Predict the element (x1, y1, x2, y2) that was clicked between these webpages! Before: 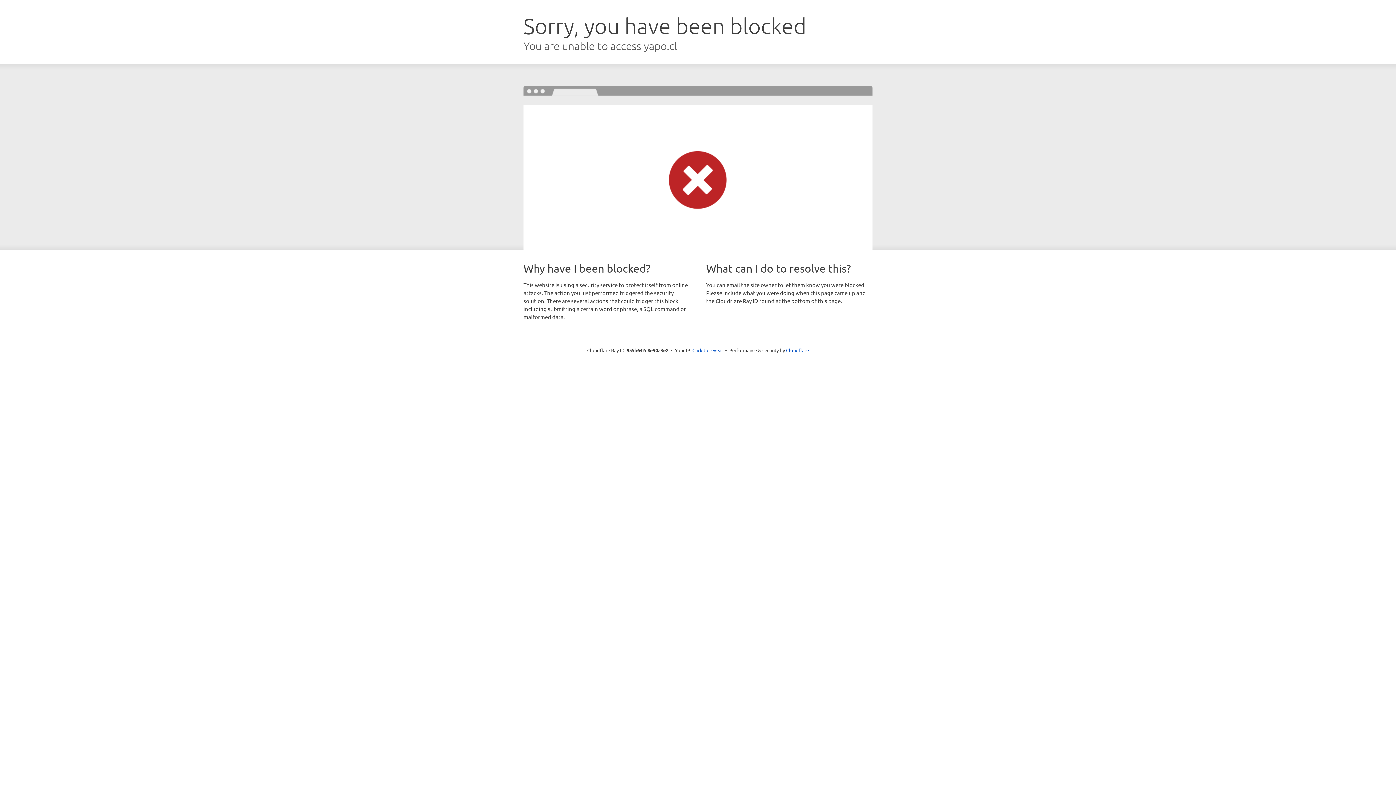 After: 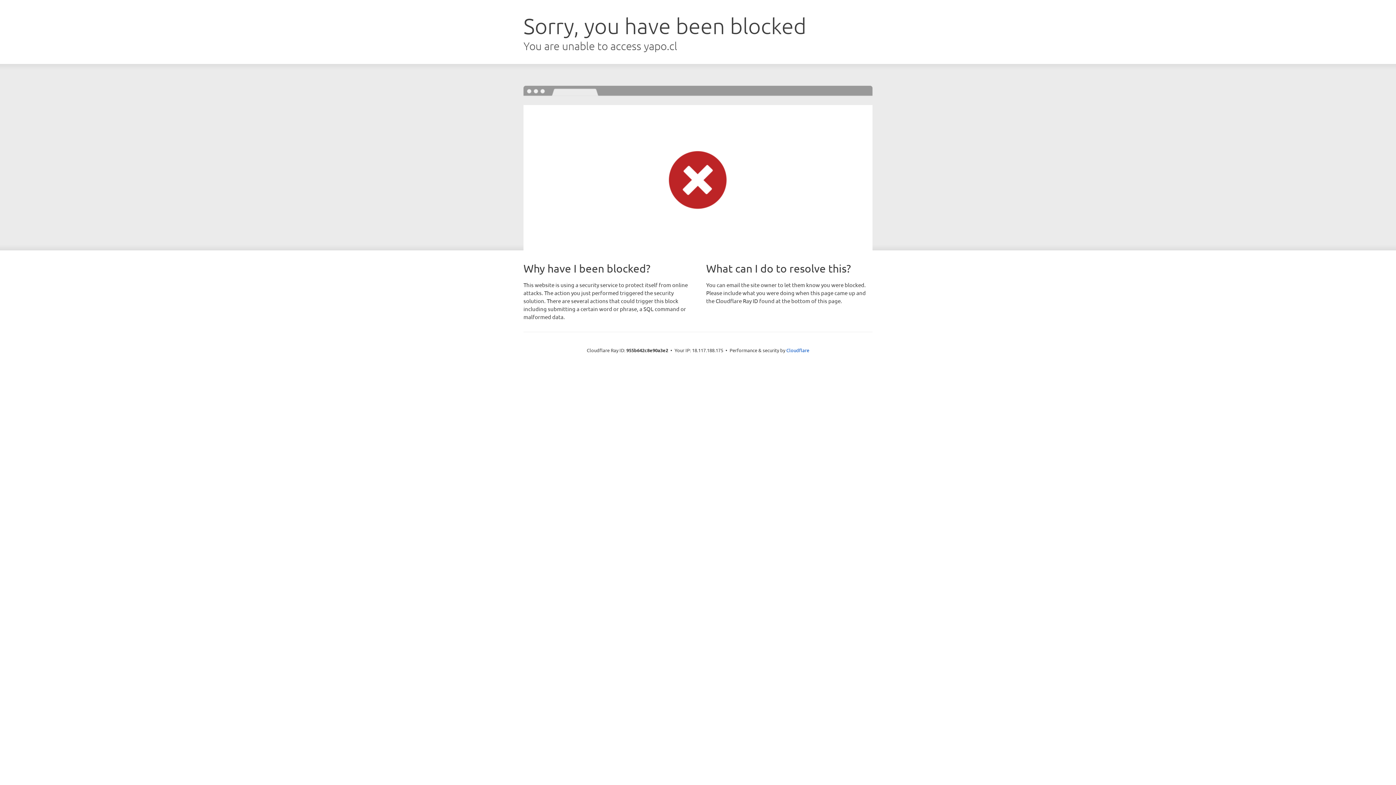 Action: bbox: (692, 346, 723, 353) label: Click to reveal